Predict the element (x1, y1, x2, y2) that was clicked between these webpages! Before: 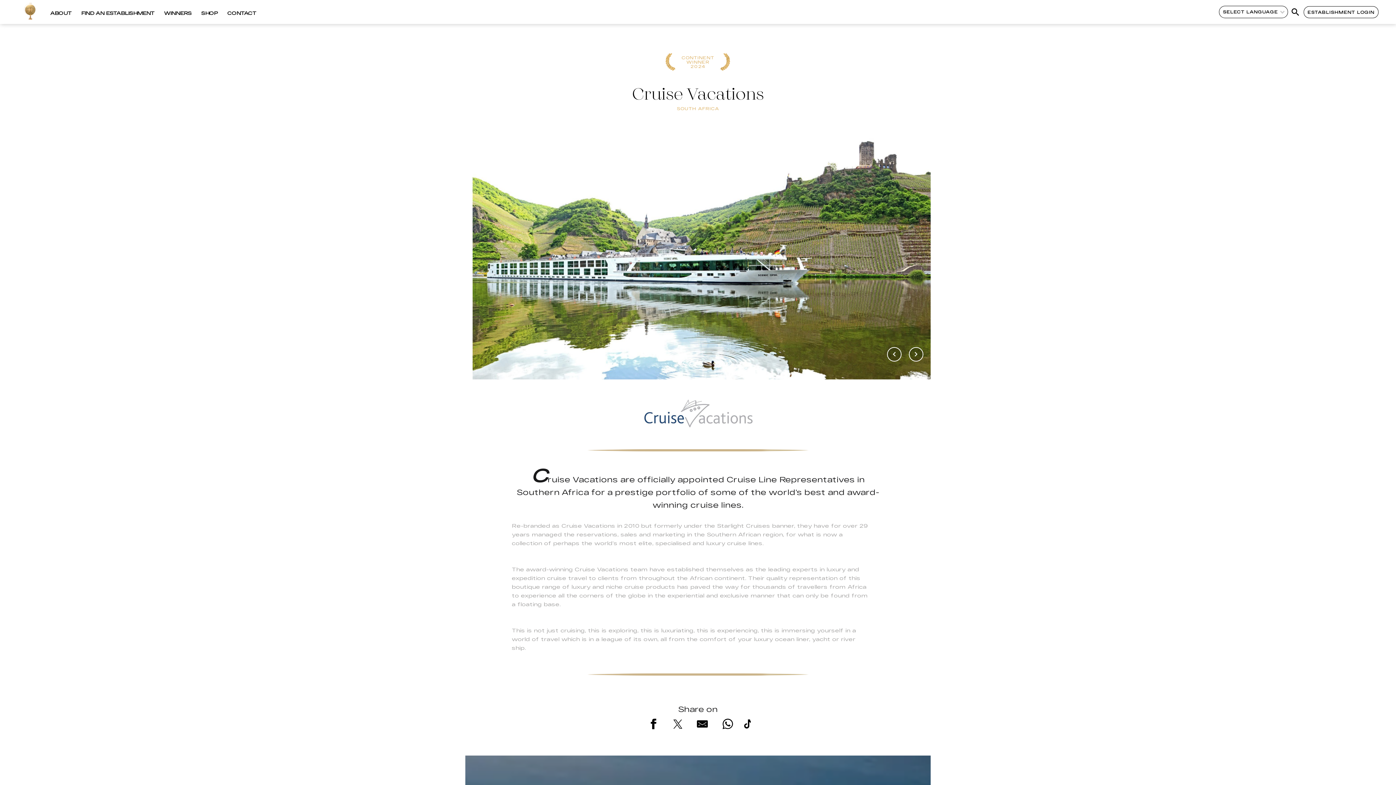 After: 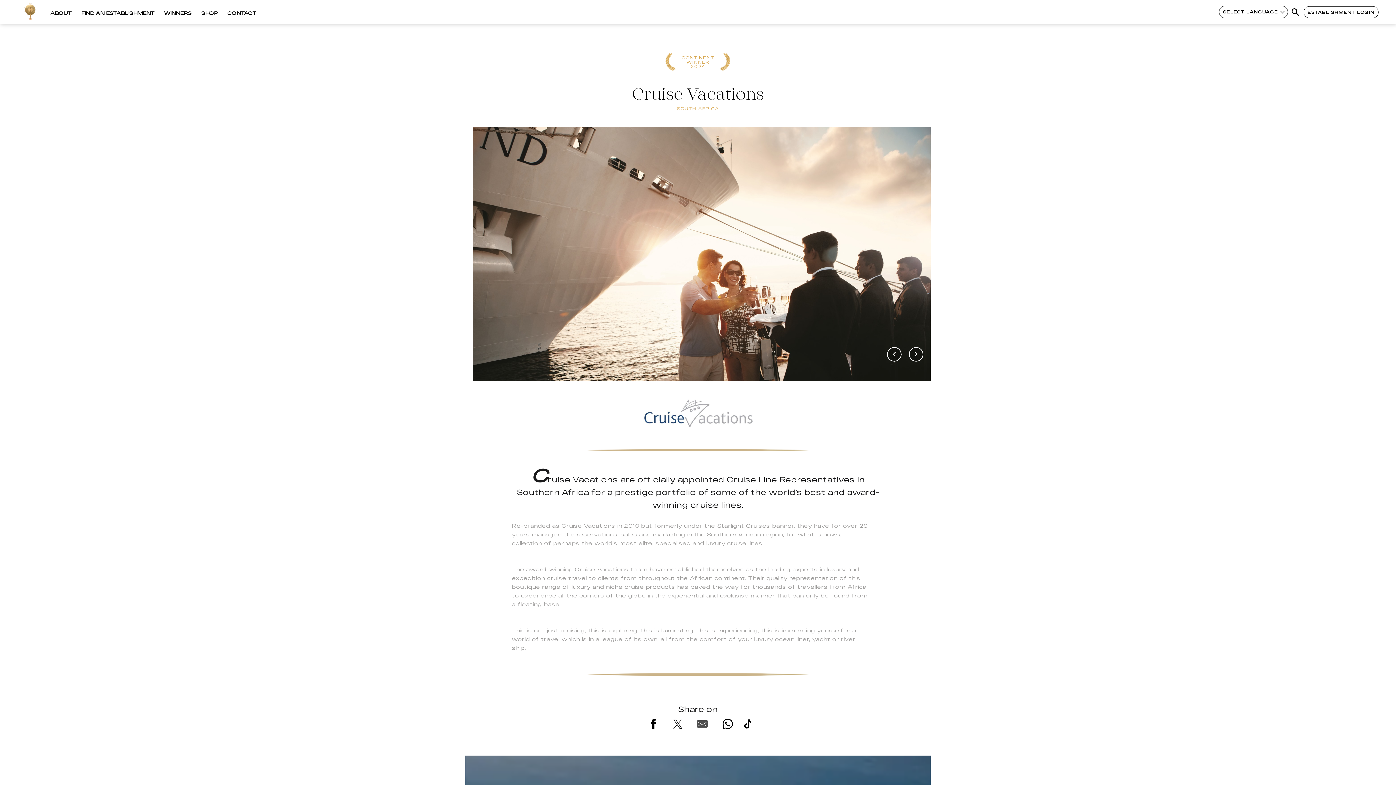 Action: bbox: (697, 718, 708, 732)